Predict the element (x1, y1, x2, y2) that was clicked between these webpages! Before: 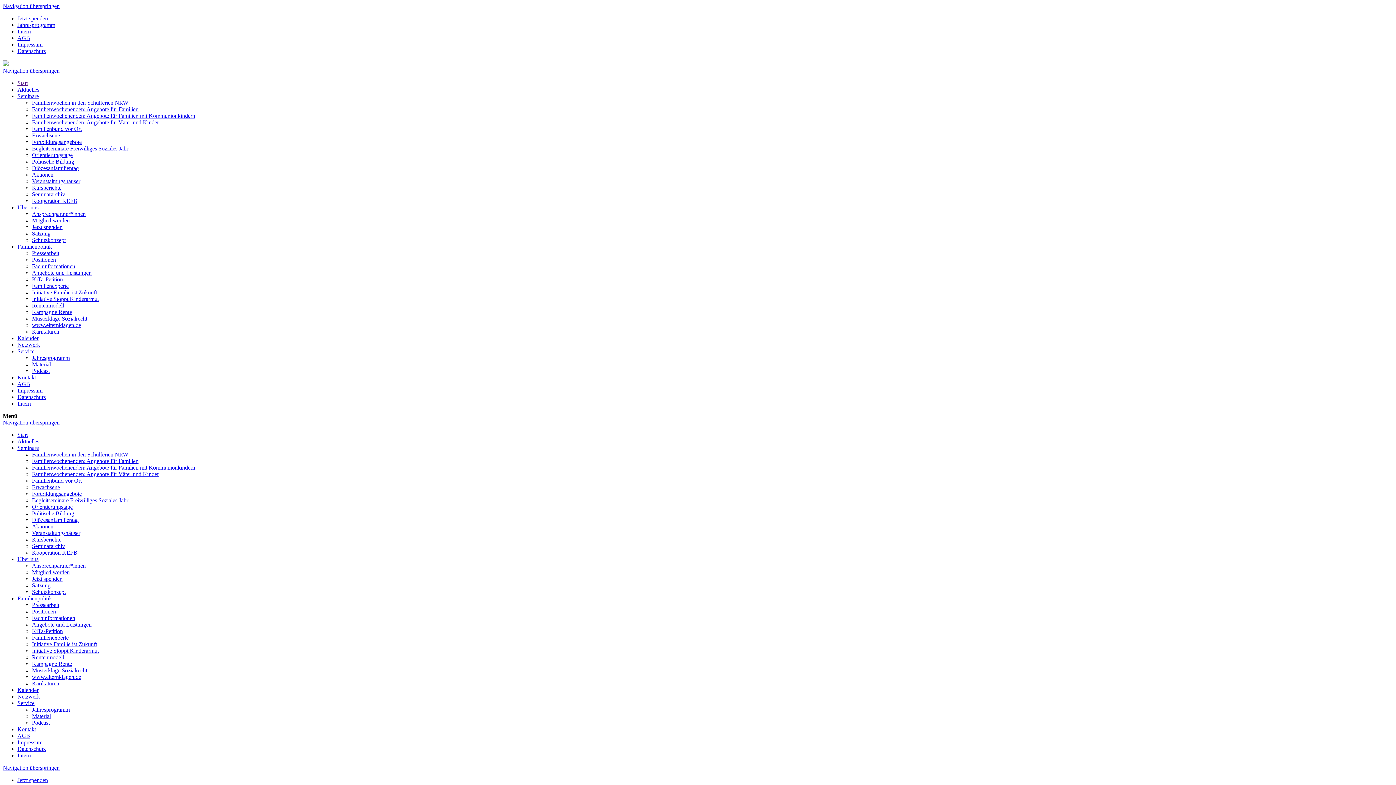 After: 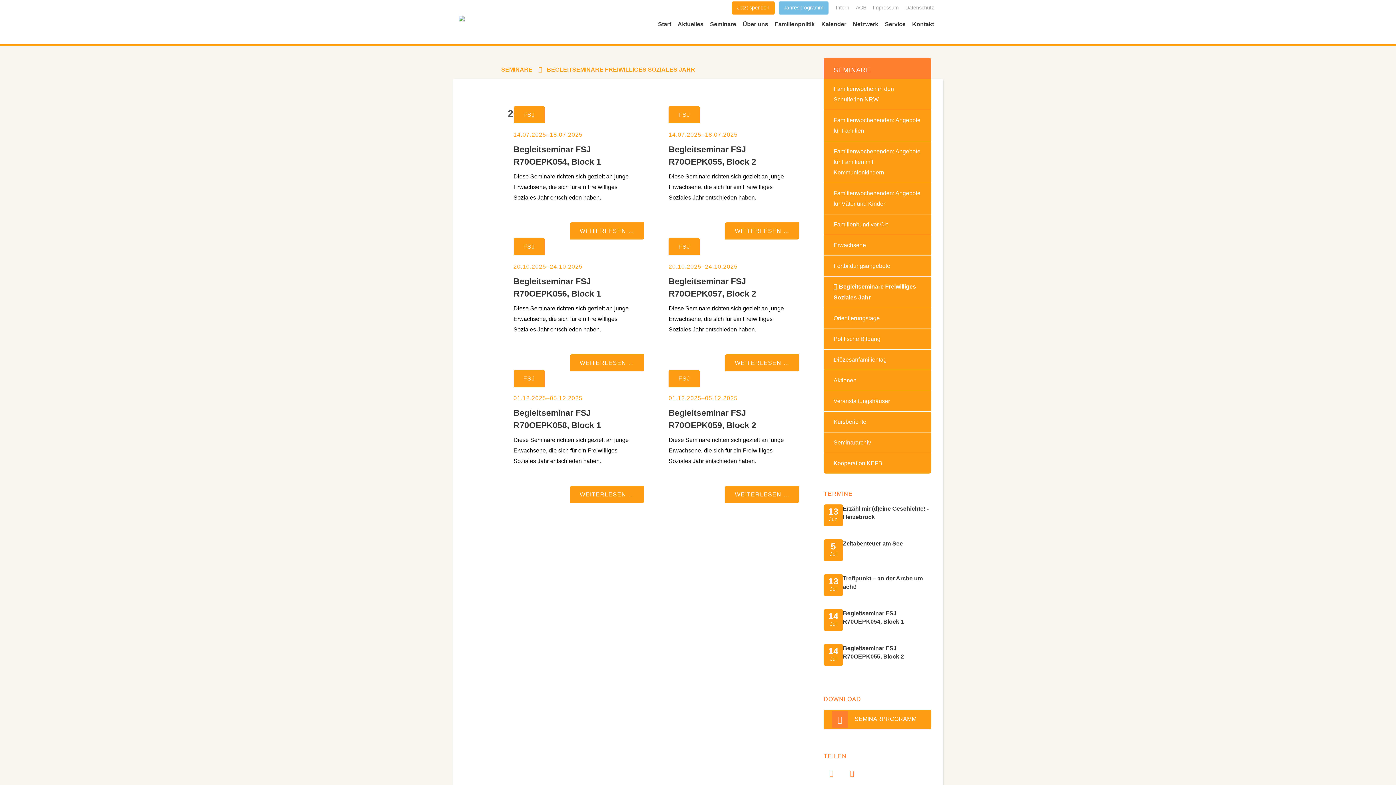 Action: label: Begleitseminare Freiwilliges Soziales Jahr bbox: (32, 497, 128, 503)